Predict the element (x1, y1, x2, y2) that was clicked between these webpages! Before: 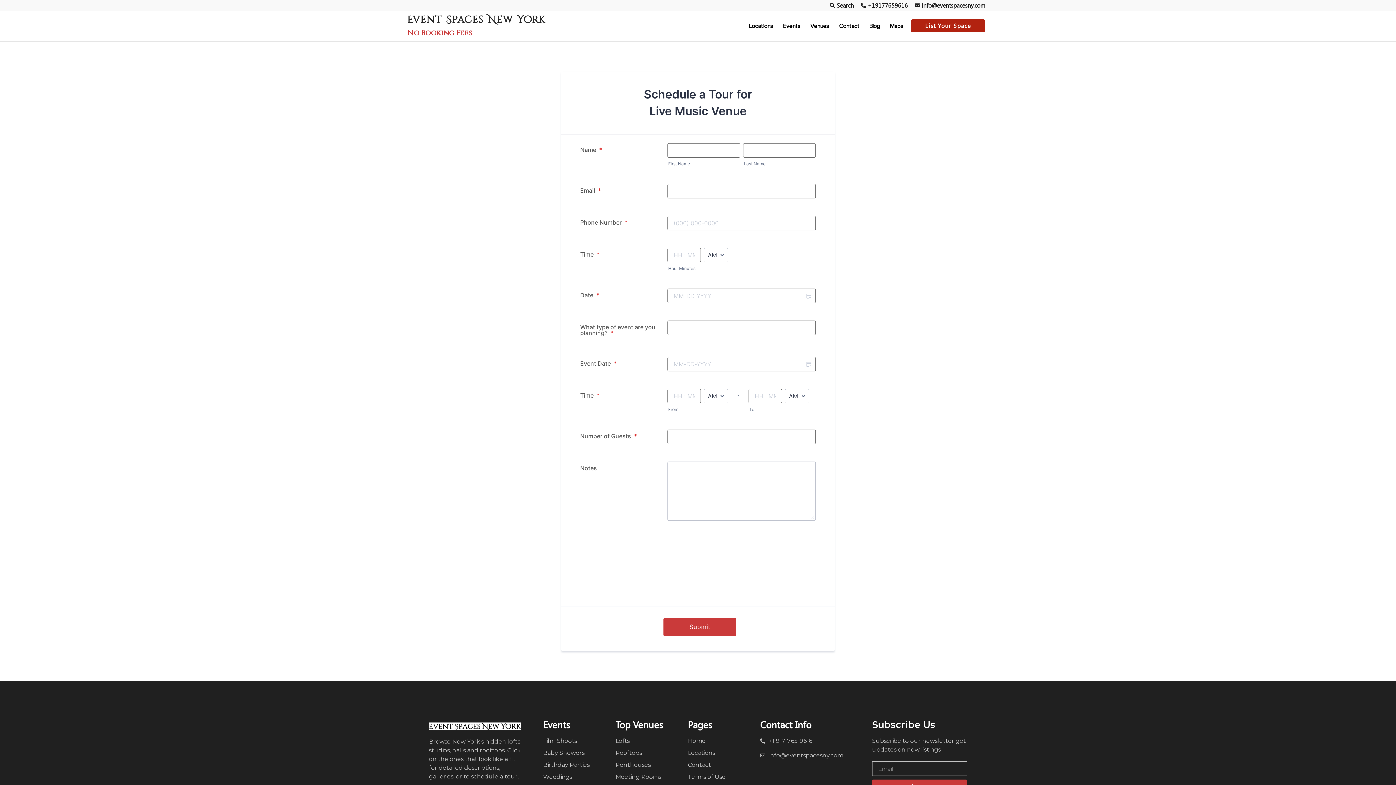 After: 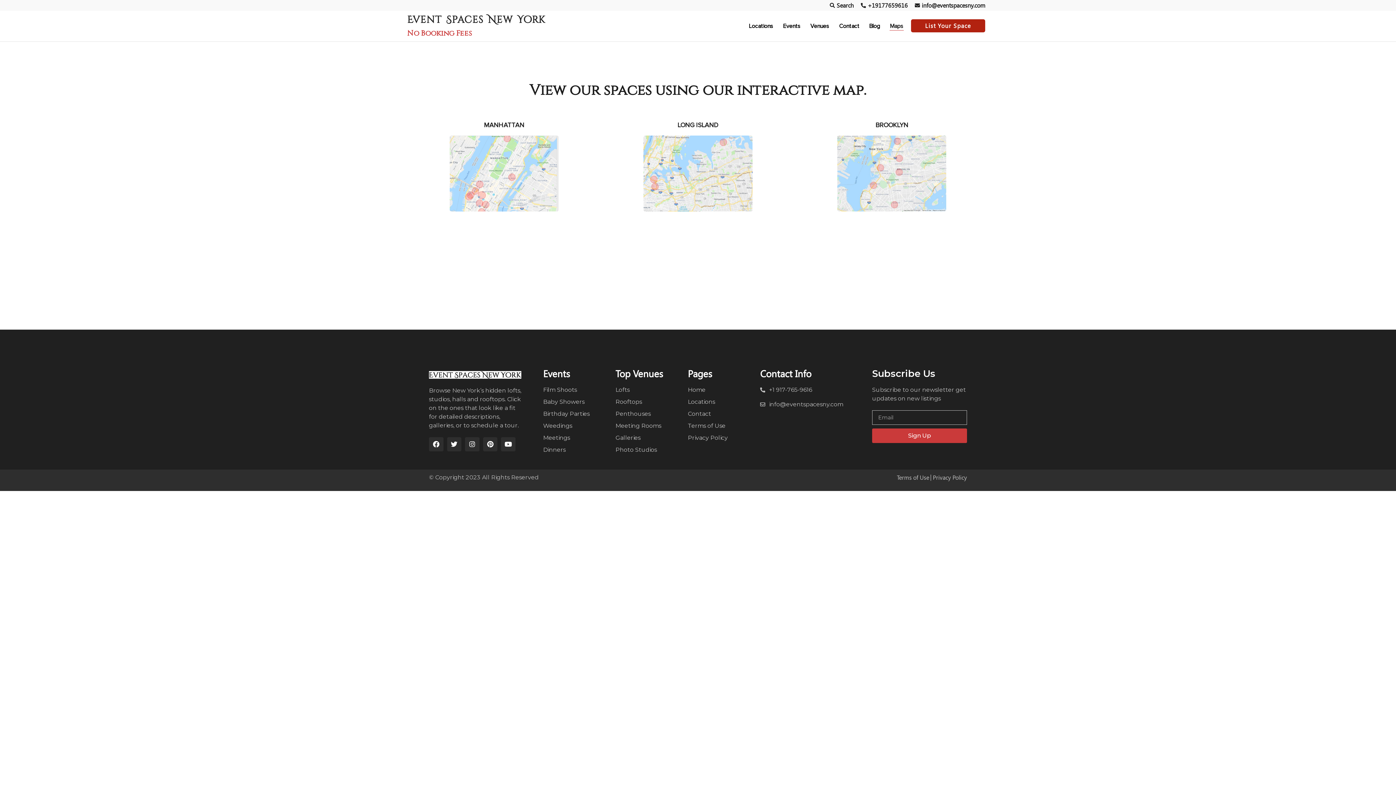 Action: label: Maps bbox: (889, 21, 904, 30)